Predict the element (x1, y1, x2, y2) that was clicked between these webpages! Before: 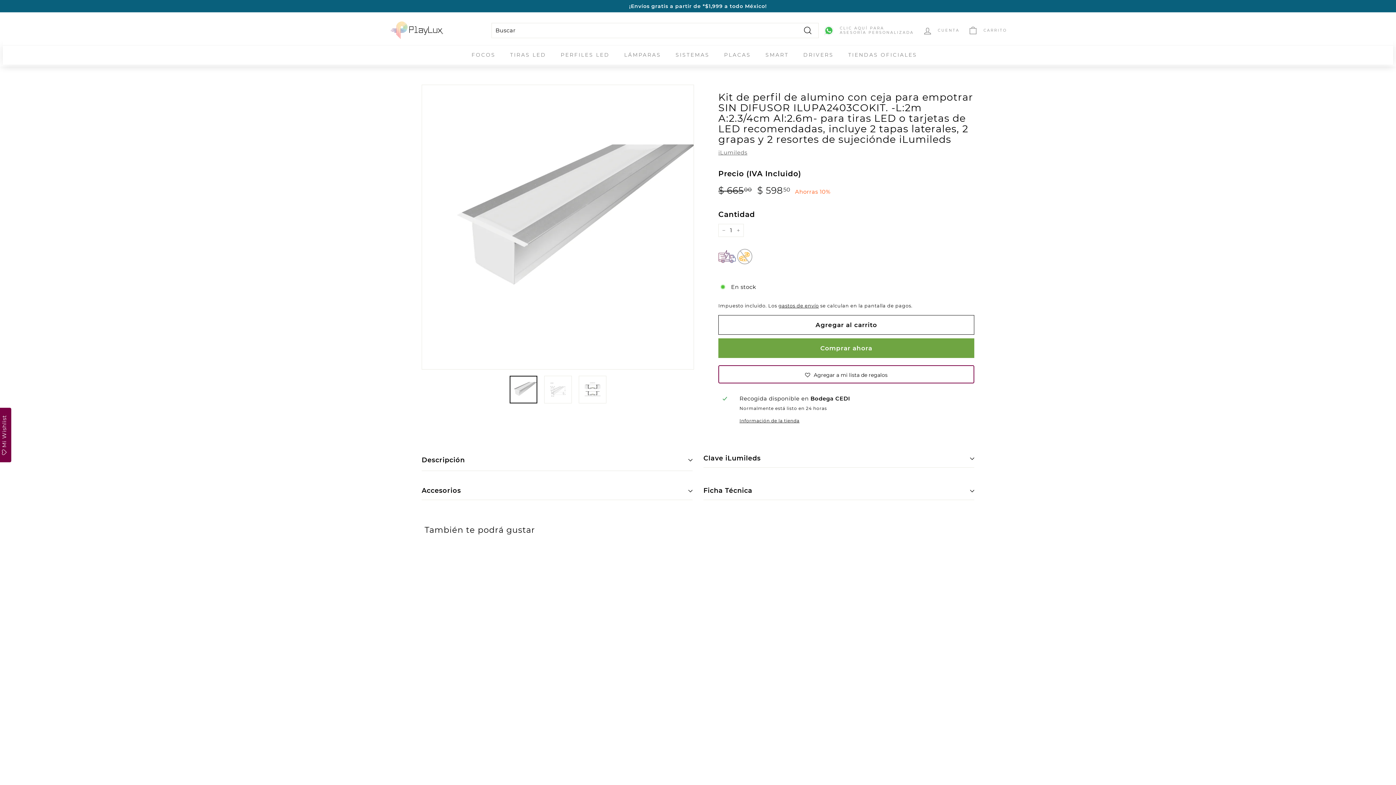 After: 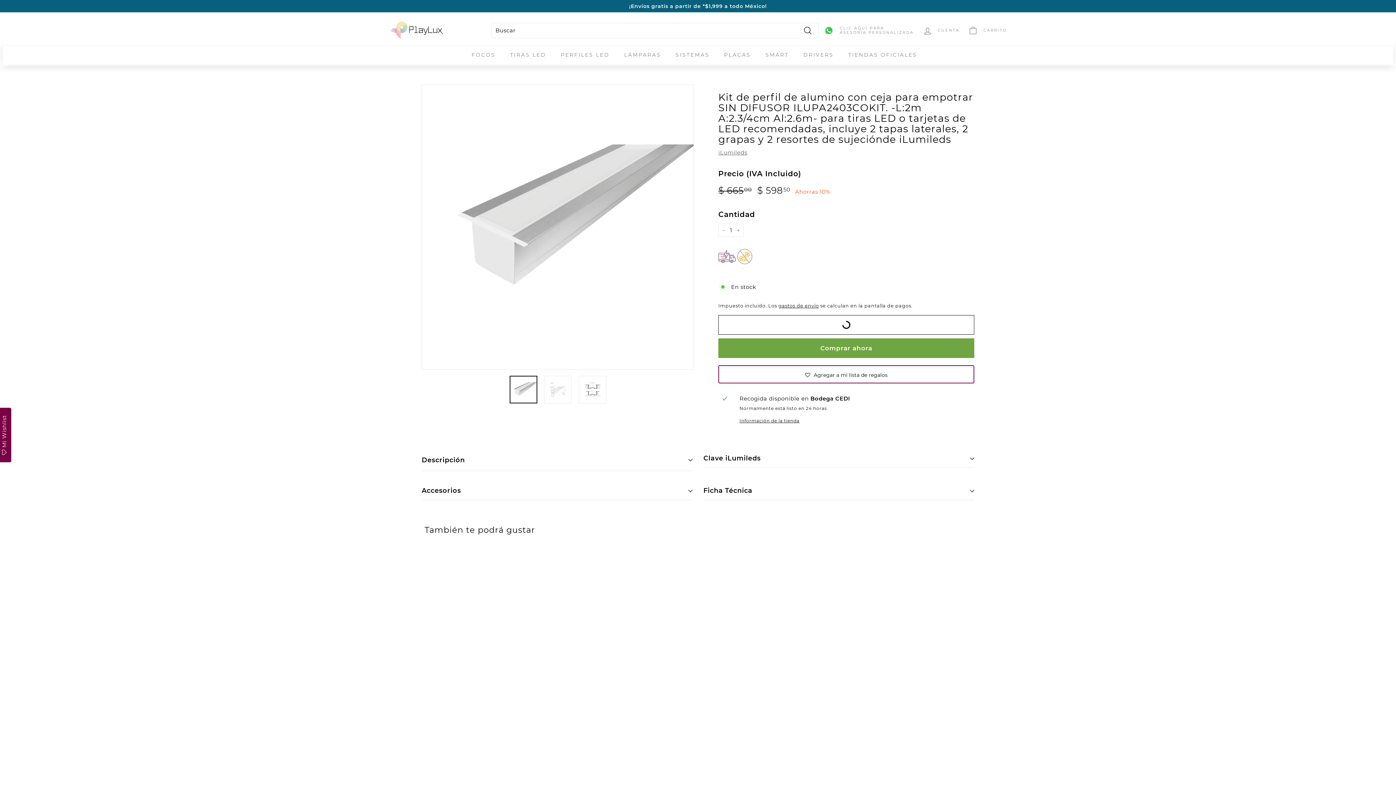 Action: bbox: (718, 315, 974, 334) label: Agregar al carrito